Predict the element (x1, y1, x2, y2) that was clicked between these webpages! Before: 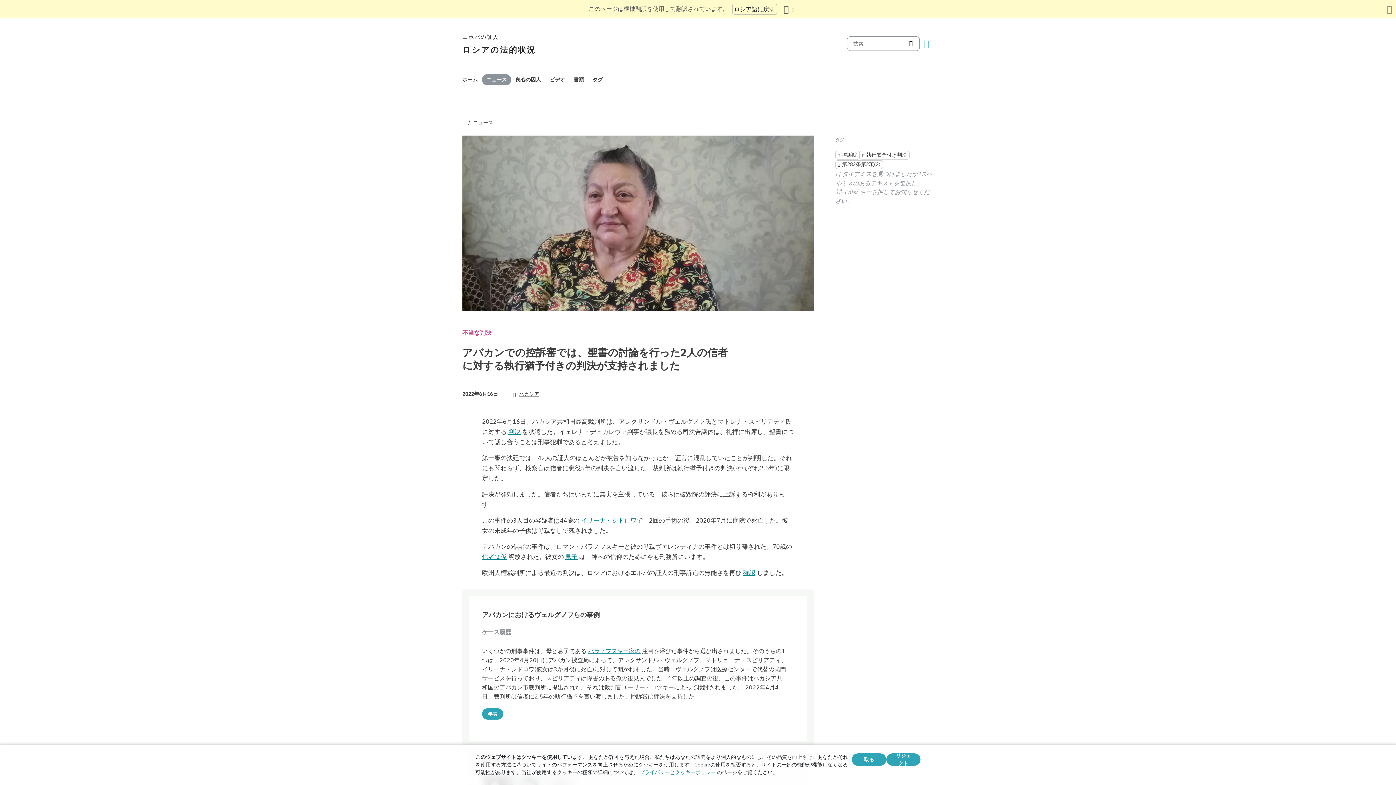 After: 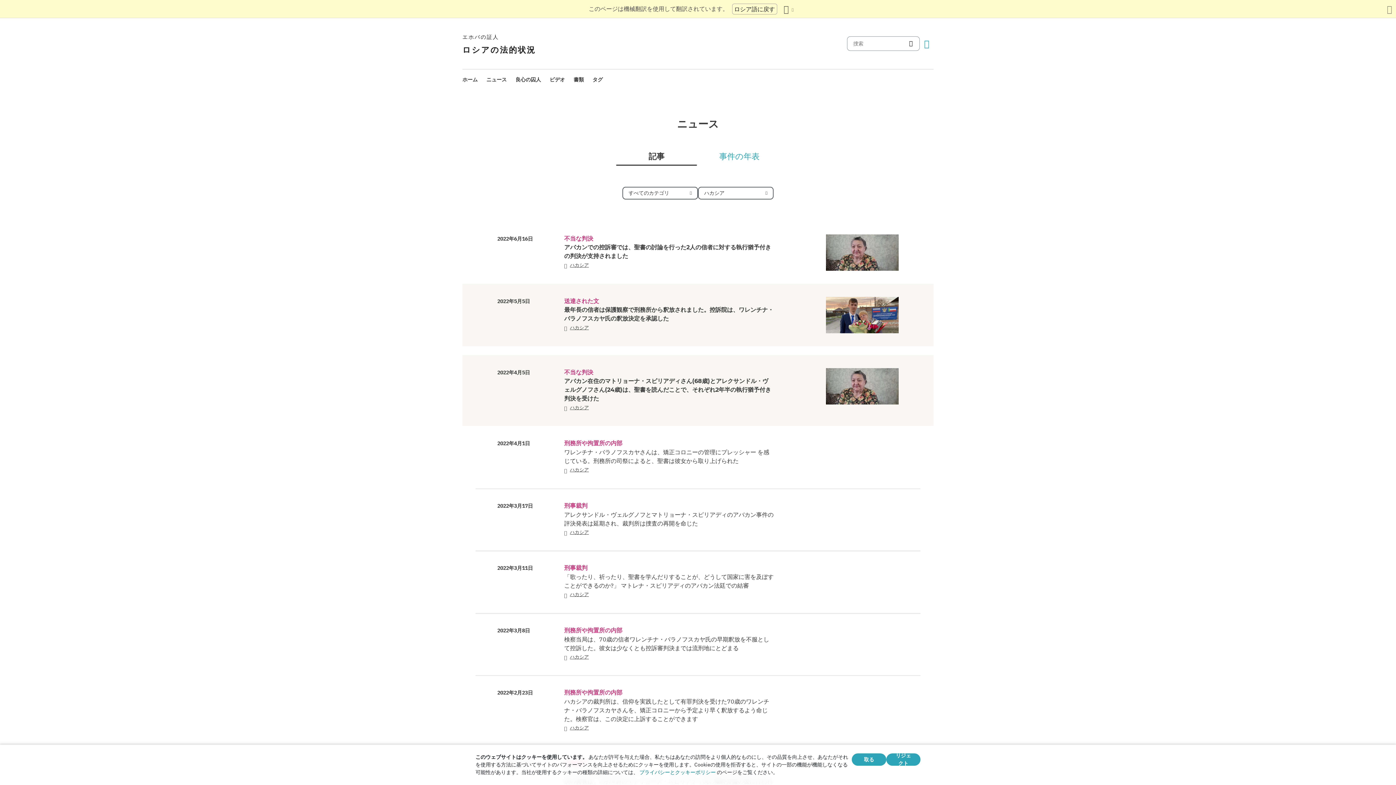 Action: label: ハカシア bbox: (513, 390, 539, 397)